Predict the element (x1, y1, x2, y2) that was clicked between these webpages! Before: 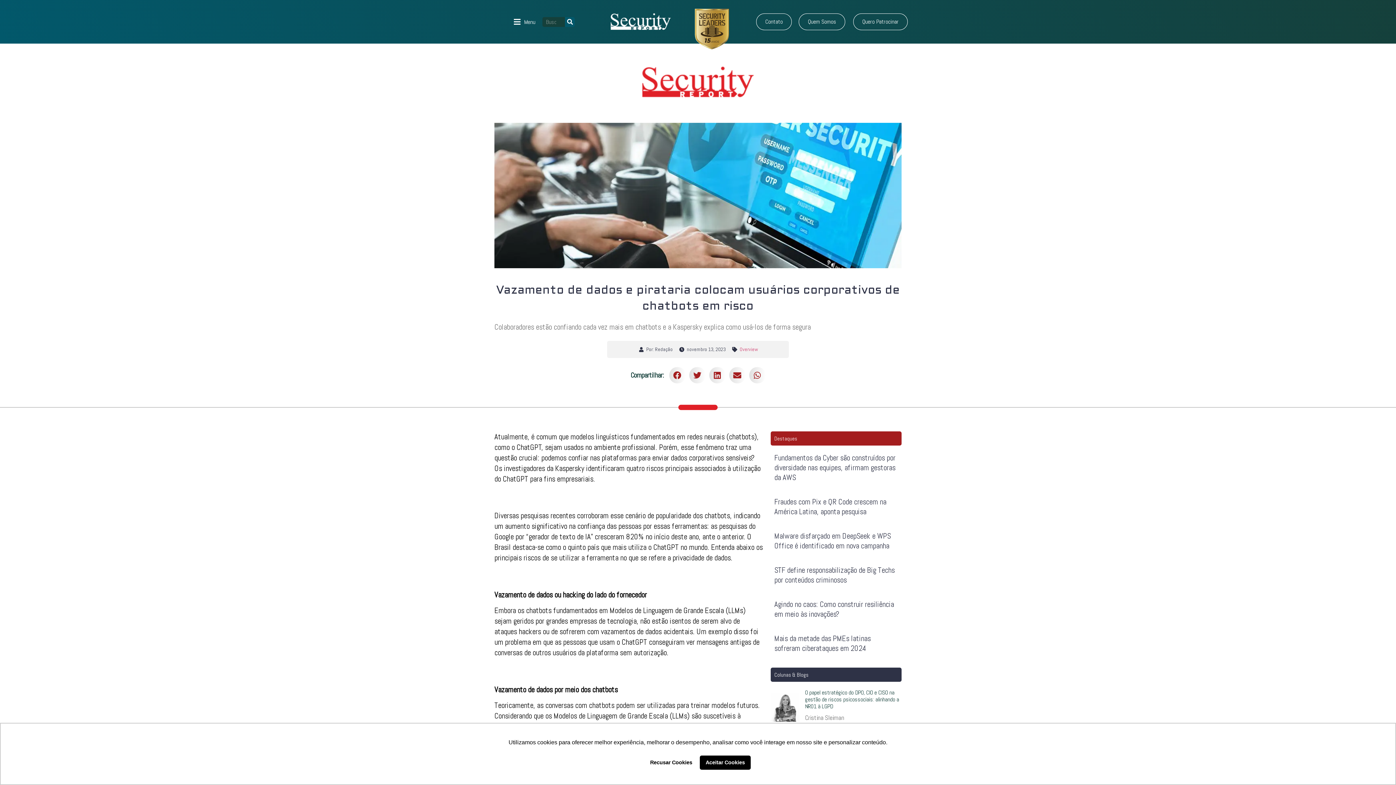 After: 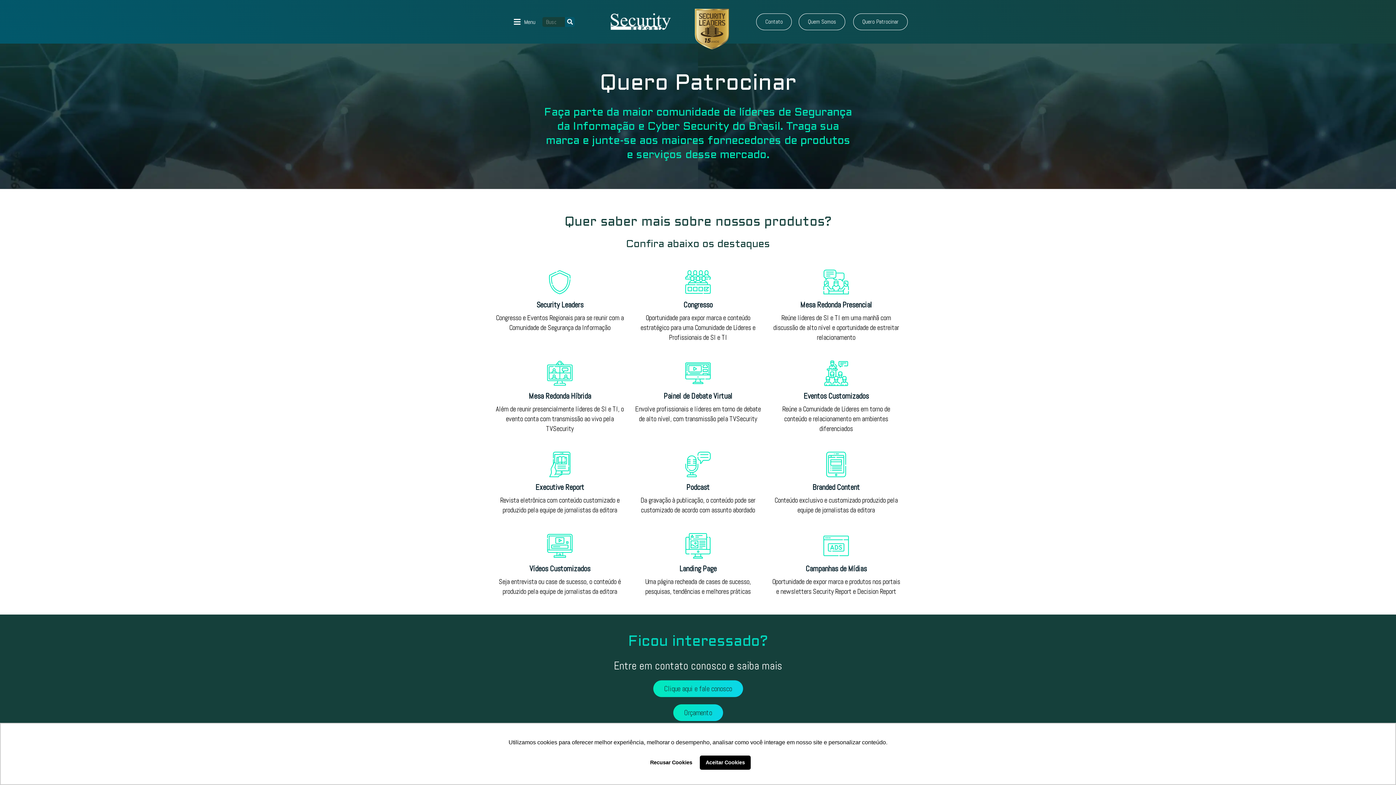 Action: label: Quero Patrocinar bbox: (853, 13, 907, 30)